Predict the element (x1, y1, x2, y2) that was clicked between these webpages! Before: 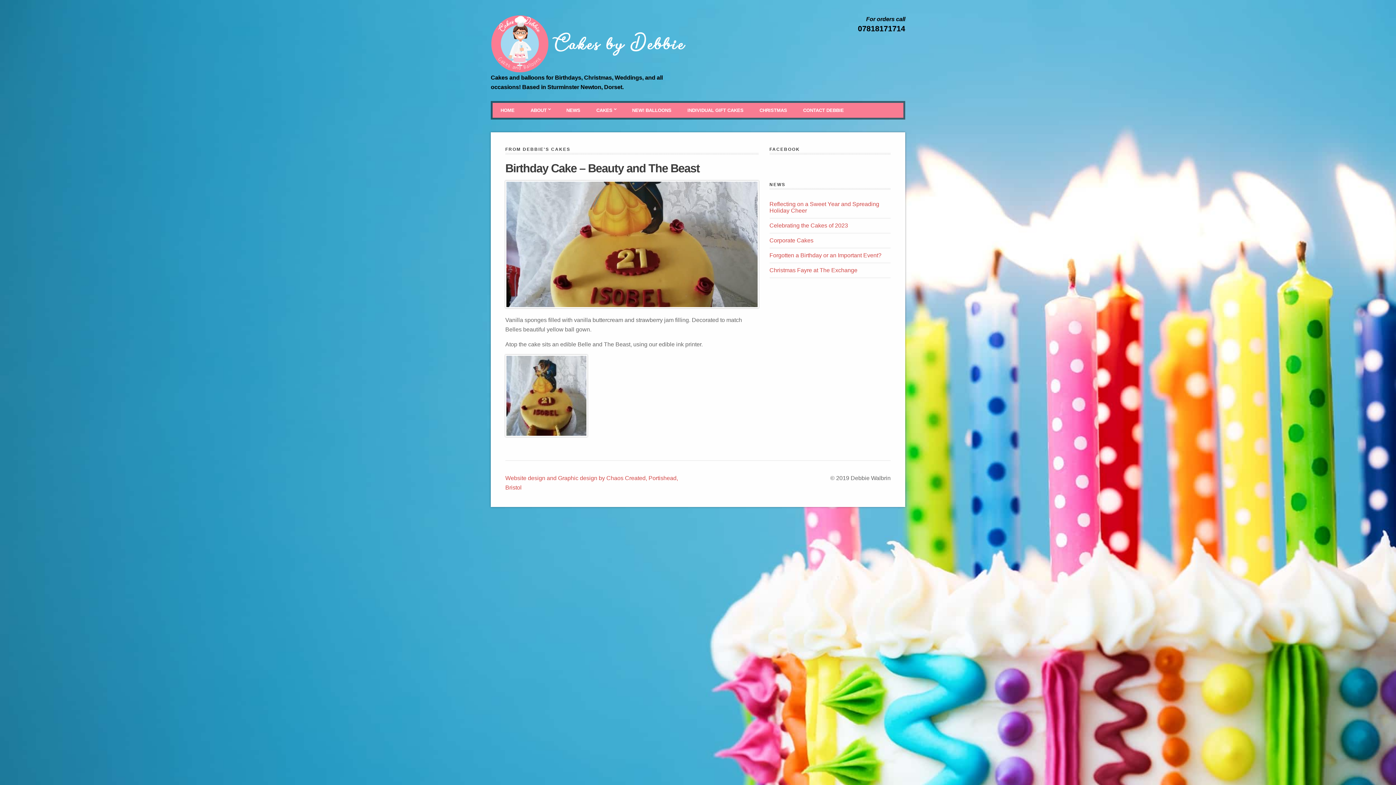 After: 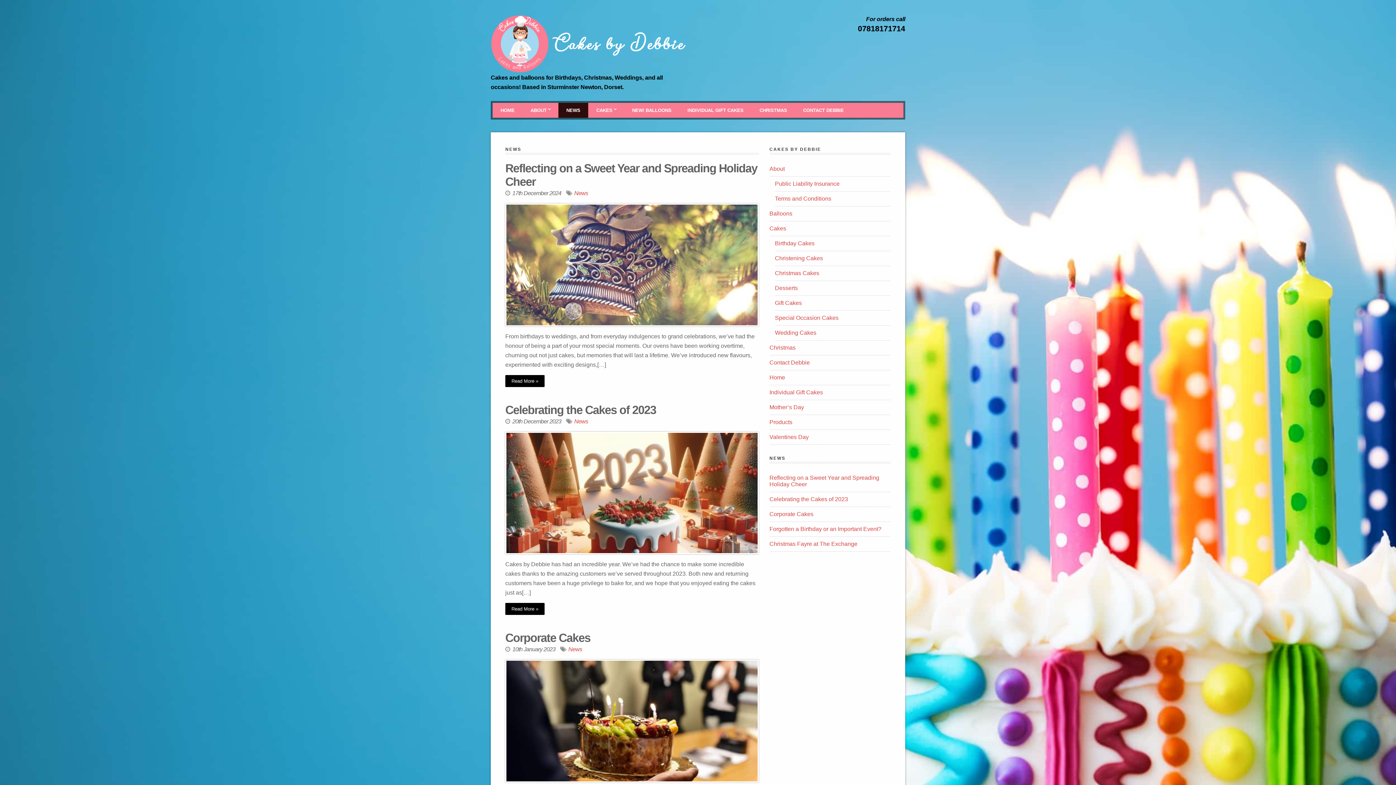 Action: label: NEWS bbox: (558, 103, 588, 117)